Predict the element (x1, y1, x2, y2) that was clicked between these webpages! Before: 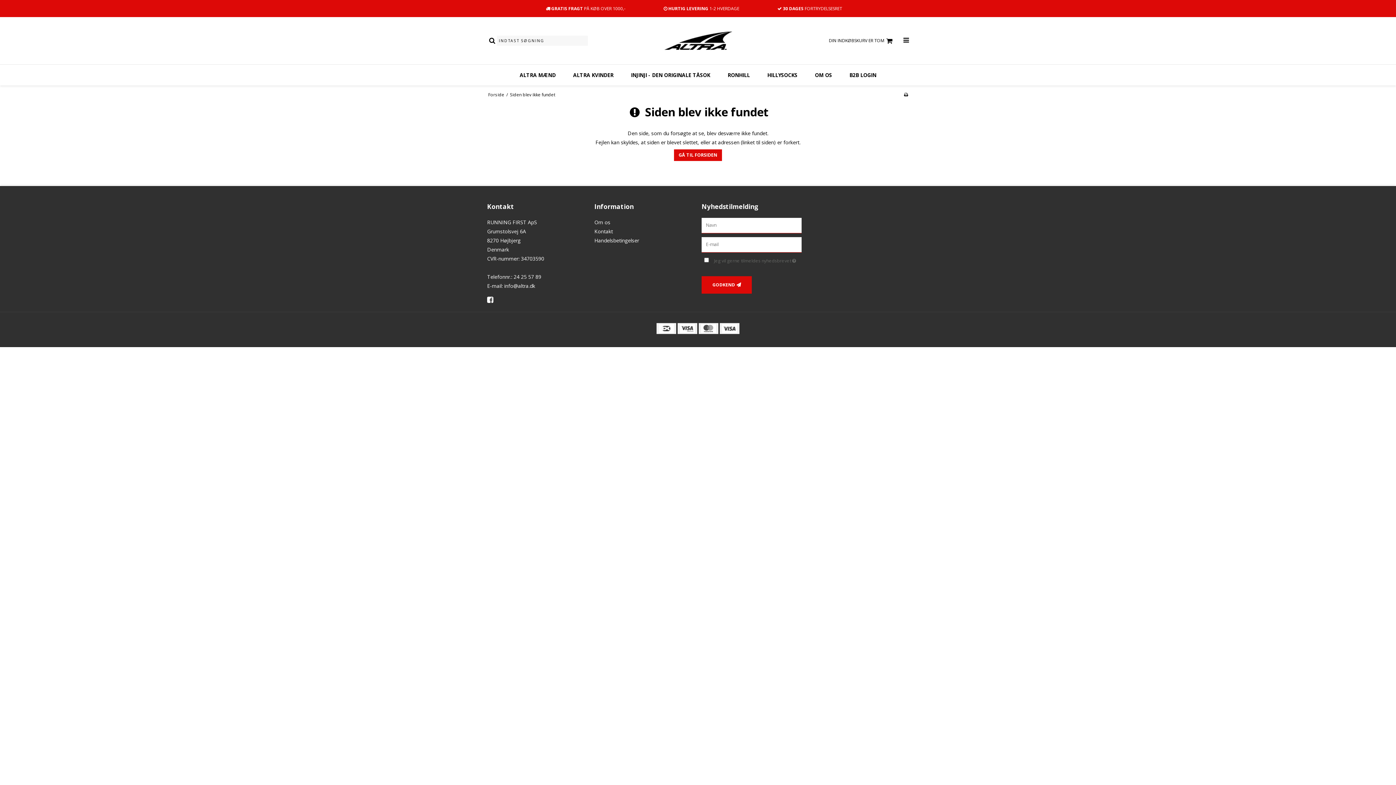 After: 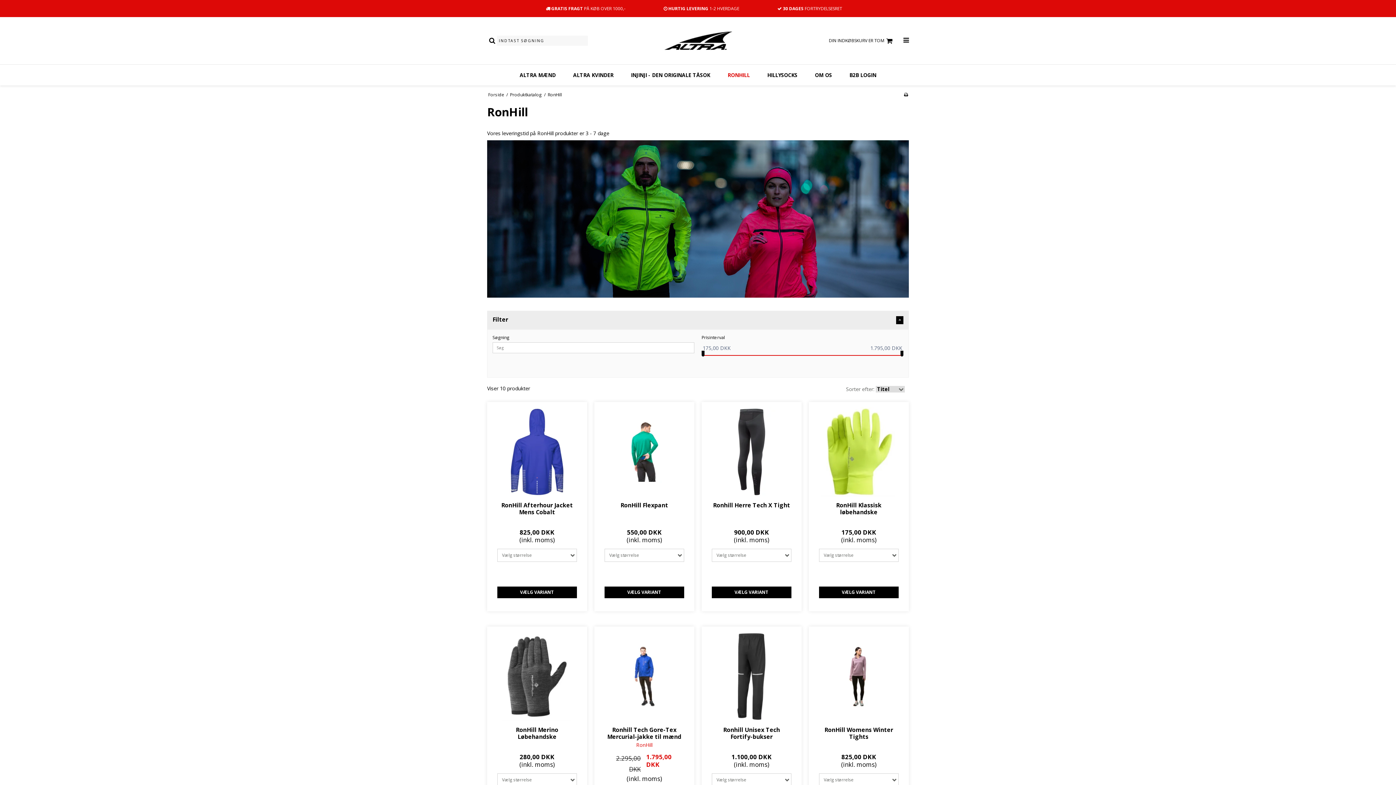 Action: label: RONHILL bbox: (719, 69, 758, 80)